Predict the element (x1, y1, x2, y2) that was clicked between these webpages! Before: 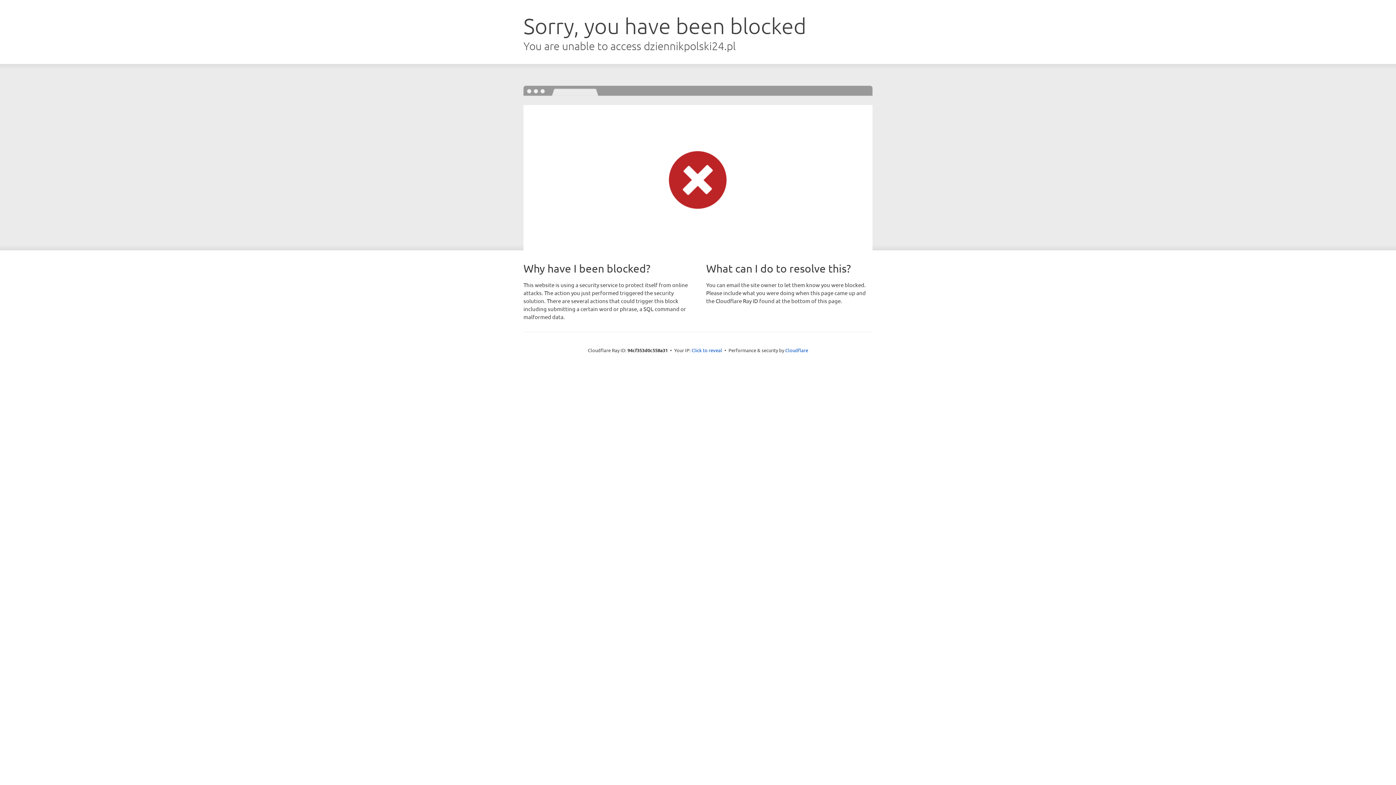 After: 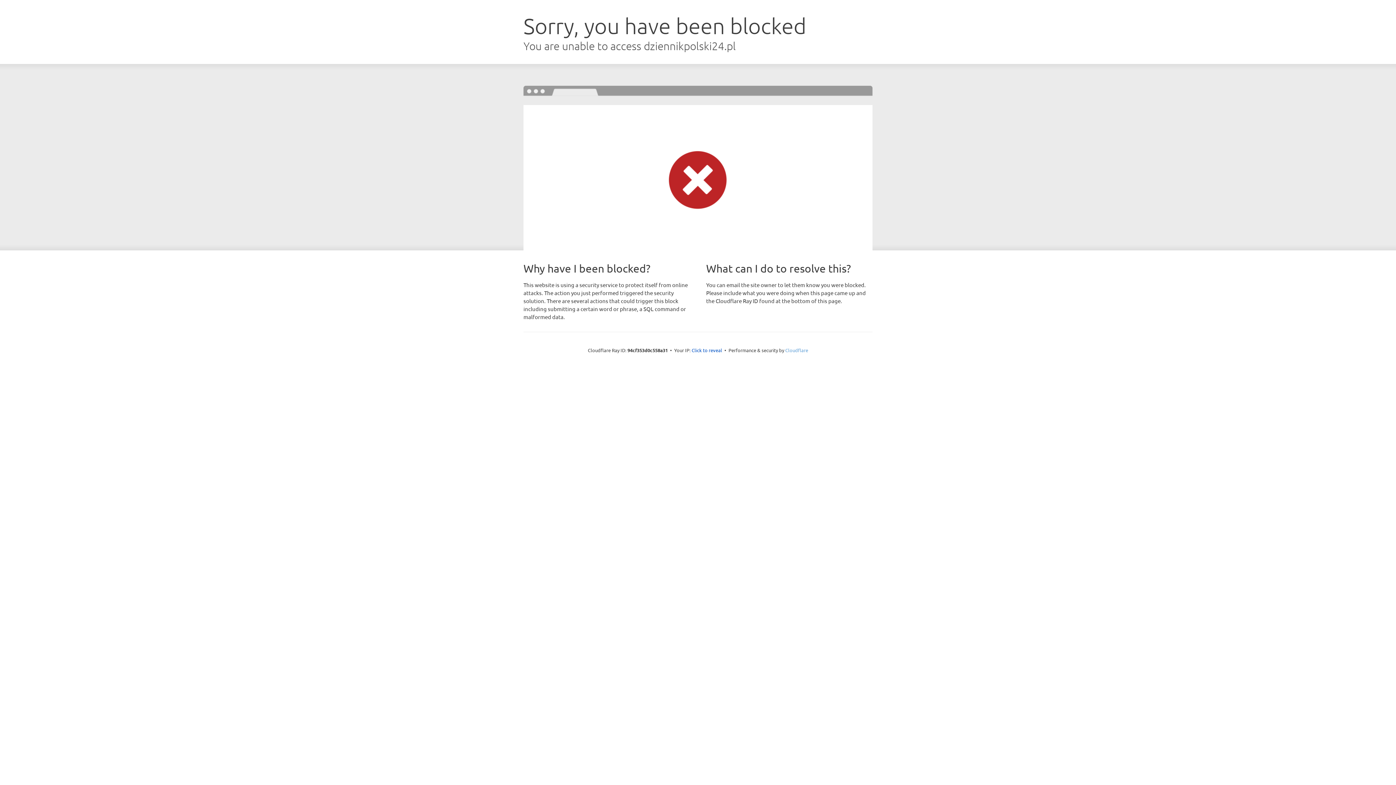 Action: bbox: (785, 347, 808, 353) label: Cloudflare